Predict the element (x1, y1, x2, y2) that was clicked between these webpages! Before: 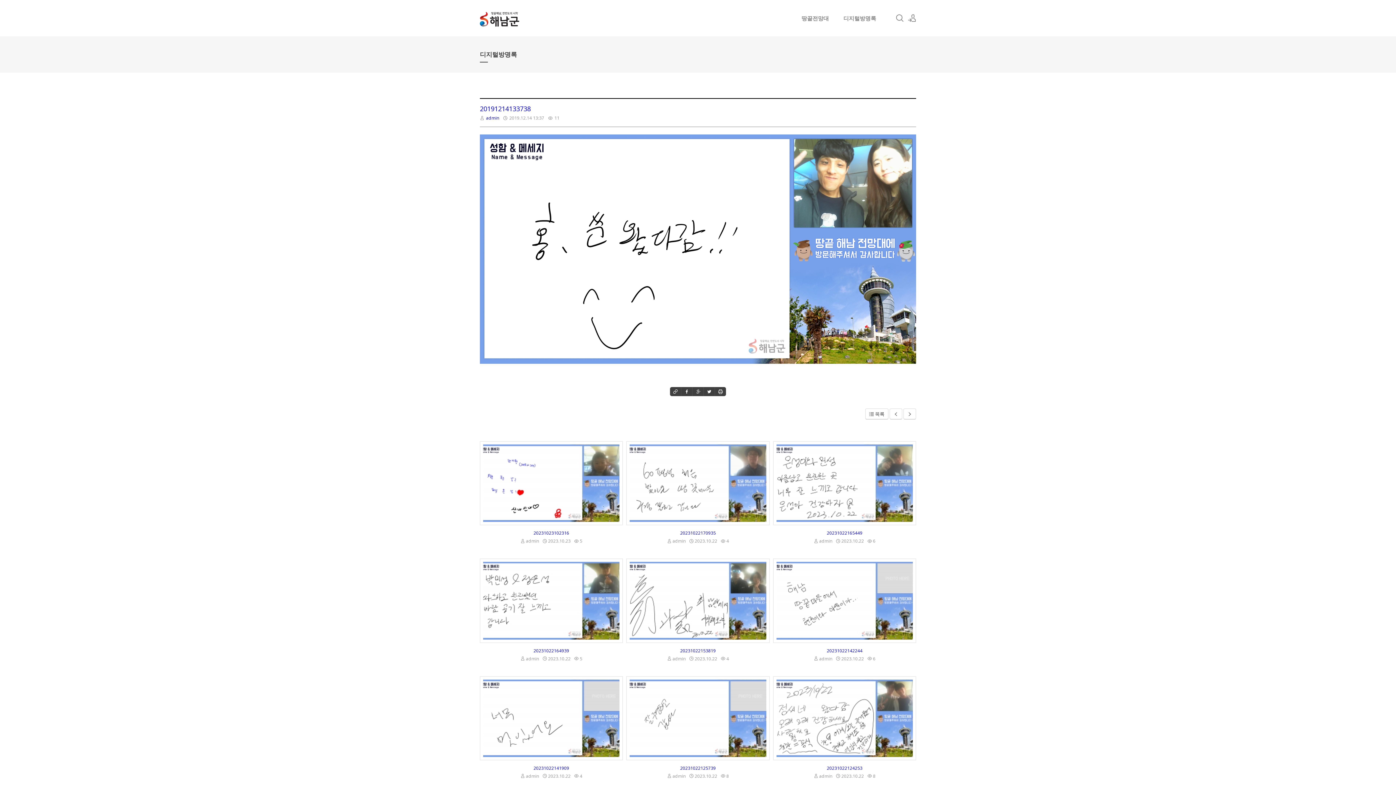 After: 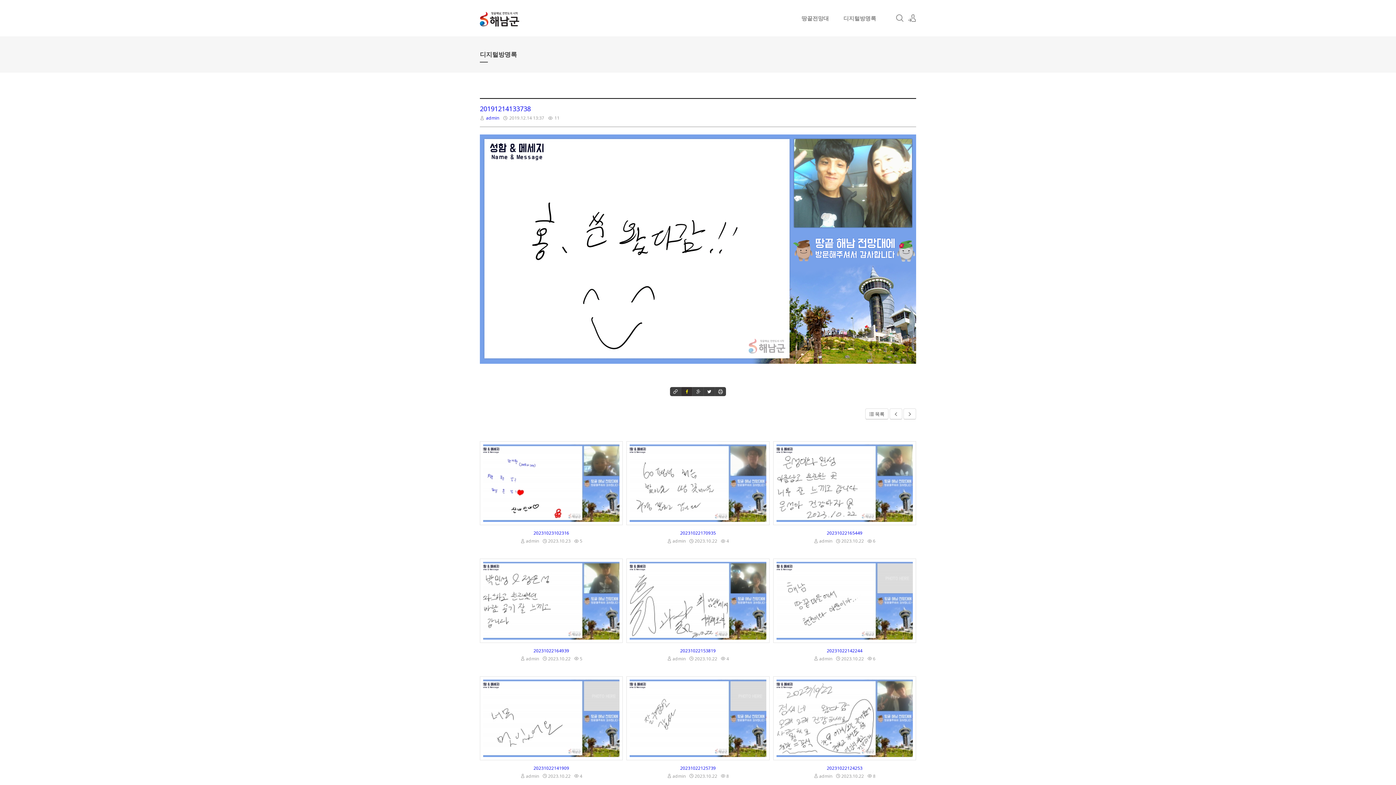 Action: bbox: (681, 387, 692, 396)